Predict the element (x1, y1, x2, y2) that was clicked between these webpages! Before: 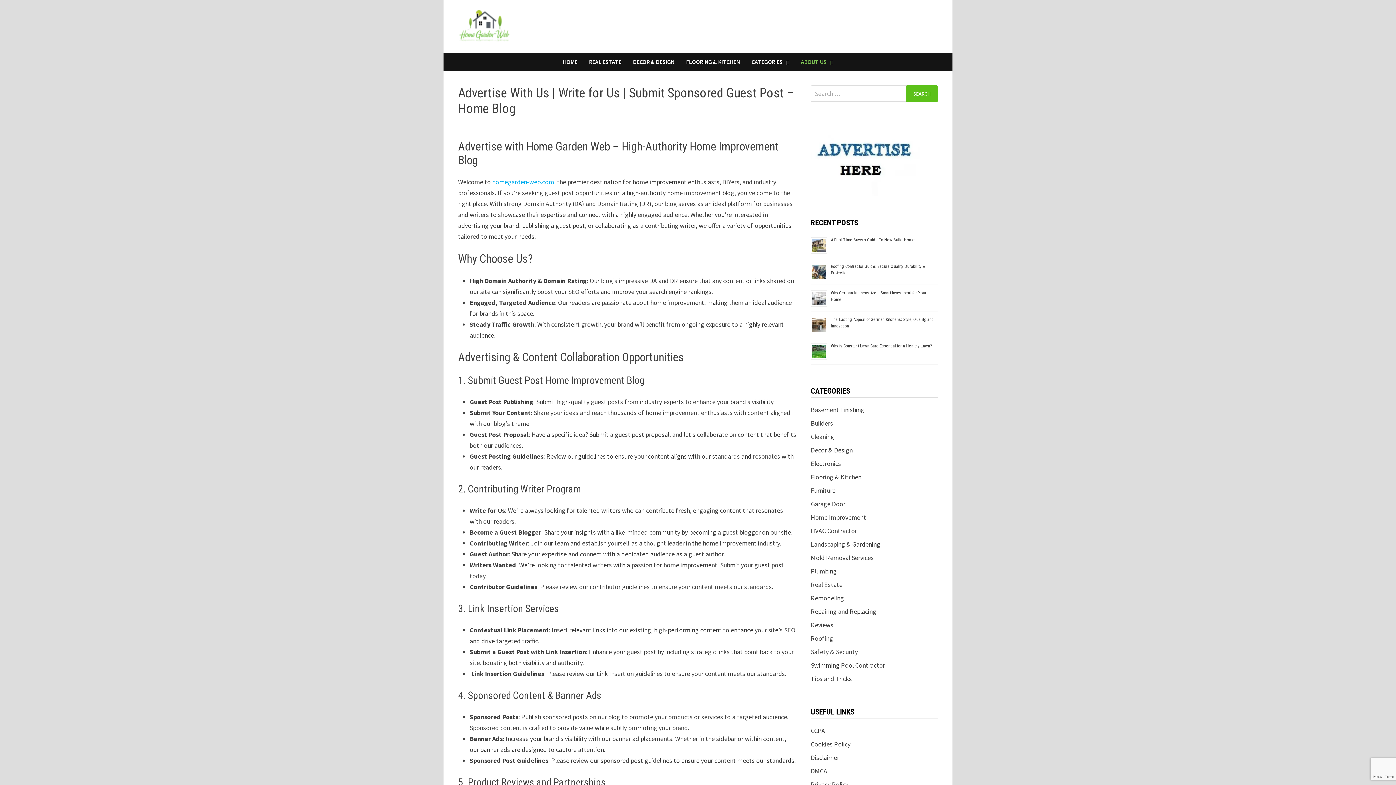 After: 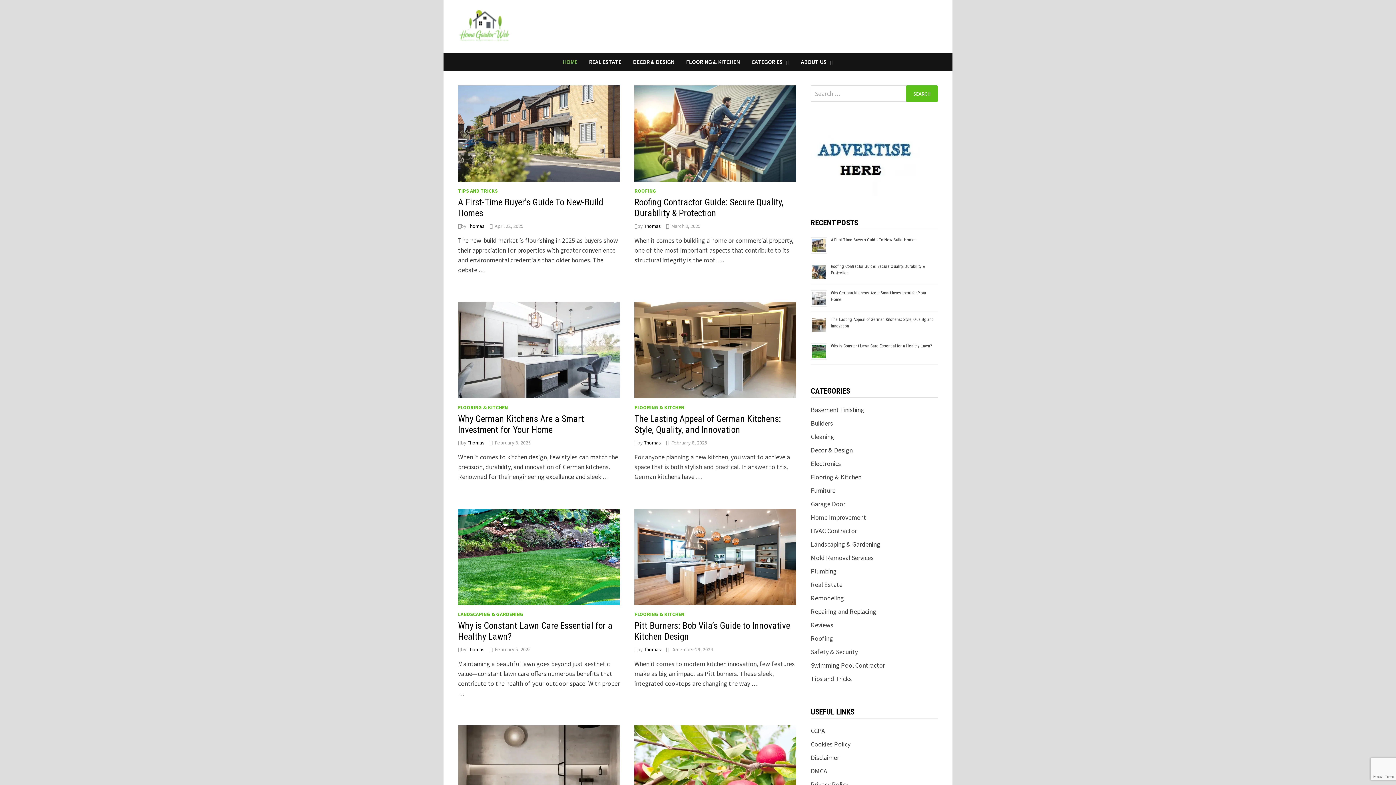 Action: bbox: (458, 10, 510, 42)